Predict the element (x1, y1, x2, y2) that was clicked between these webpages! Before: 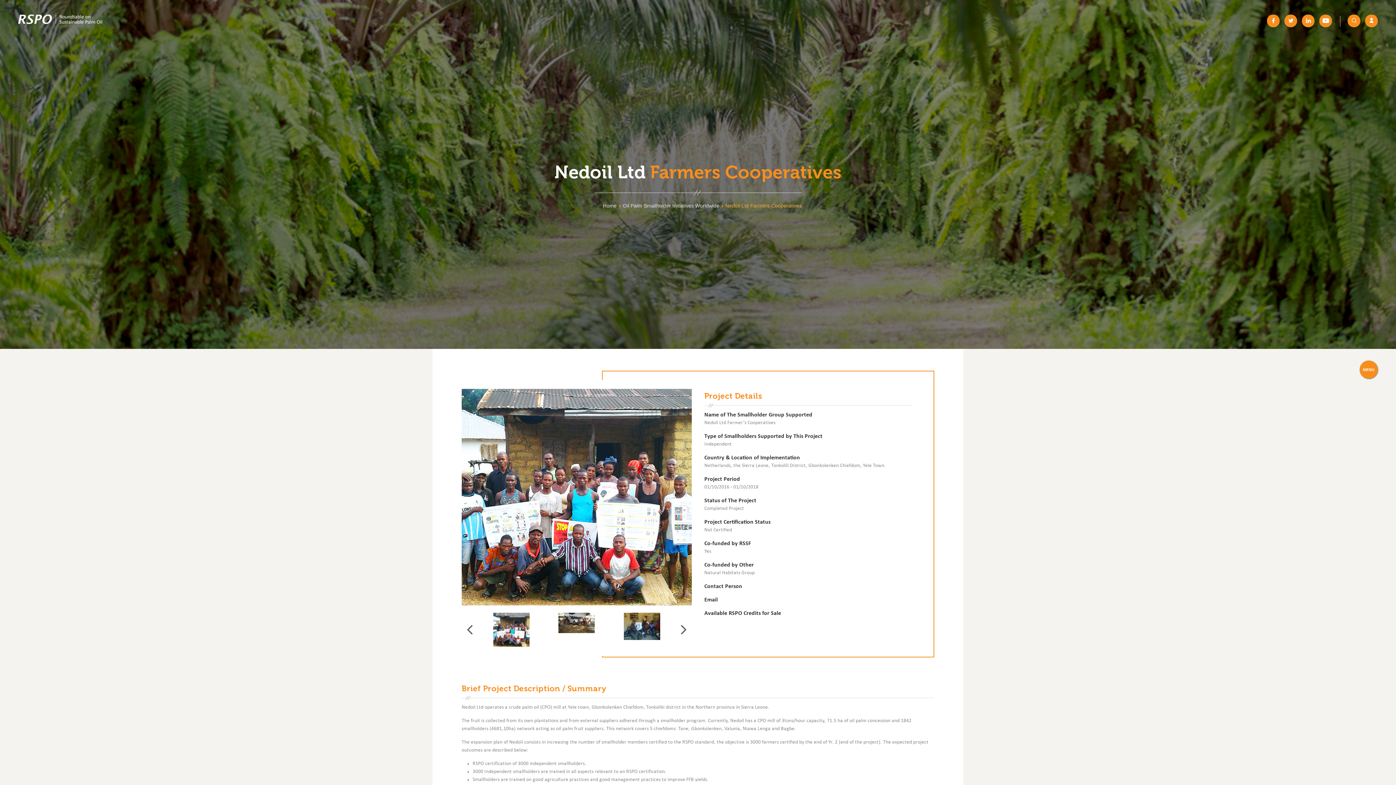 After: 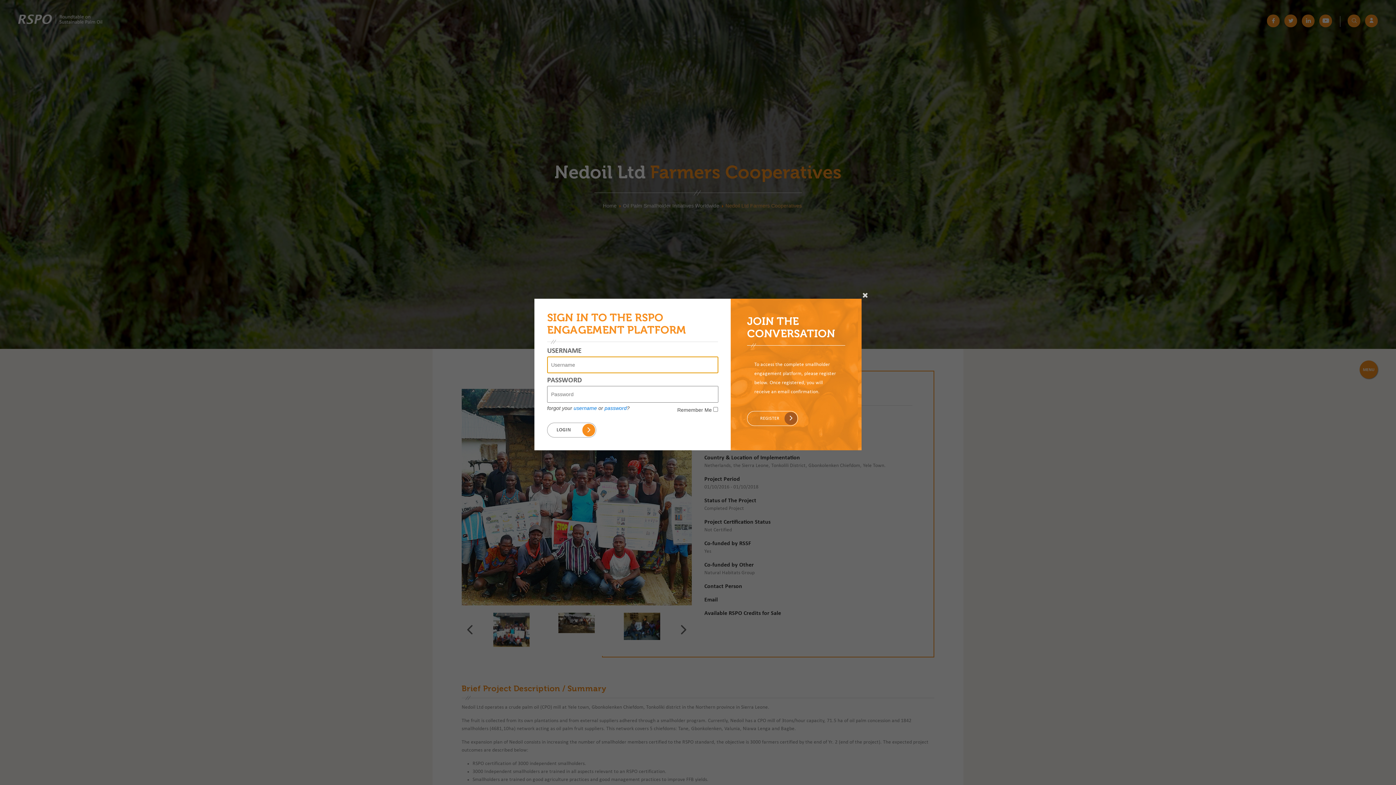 Action: bbox: (1365, 14, 1378, 27)